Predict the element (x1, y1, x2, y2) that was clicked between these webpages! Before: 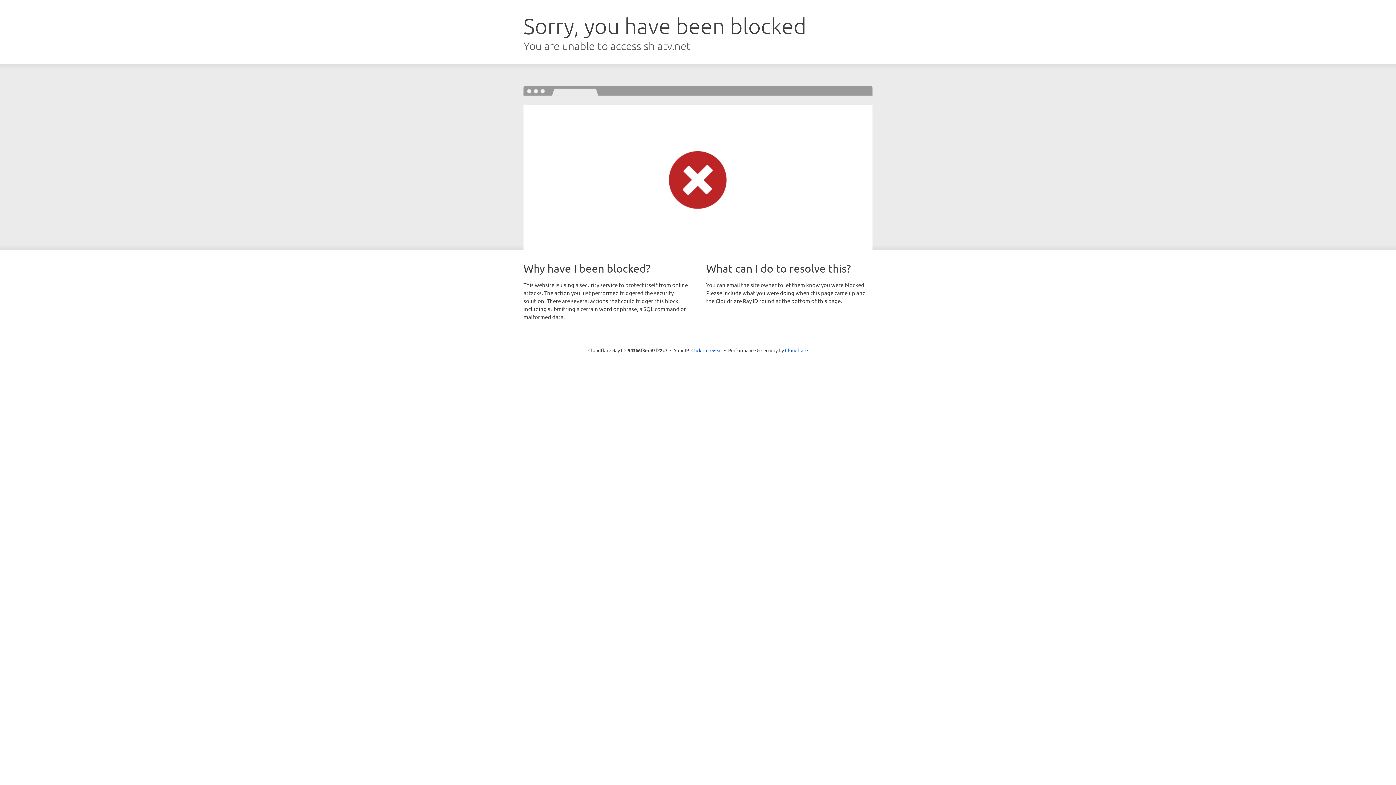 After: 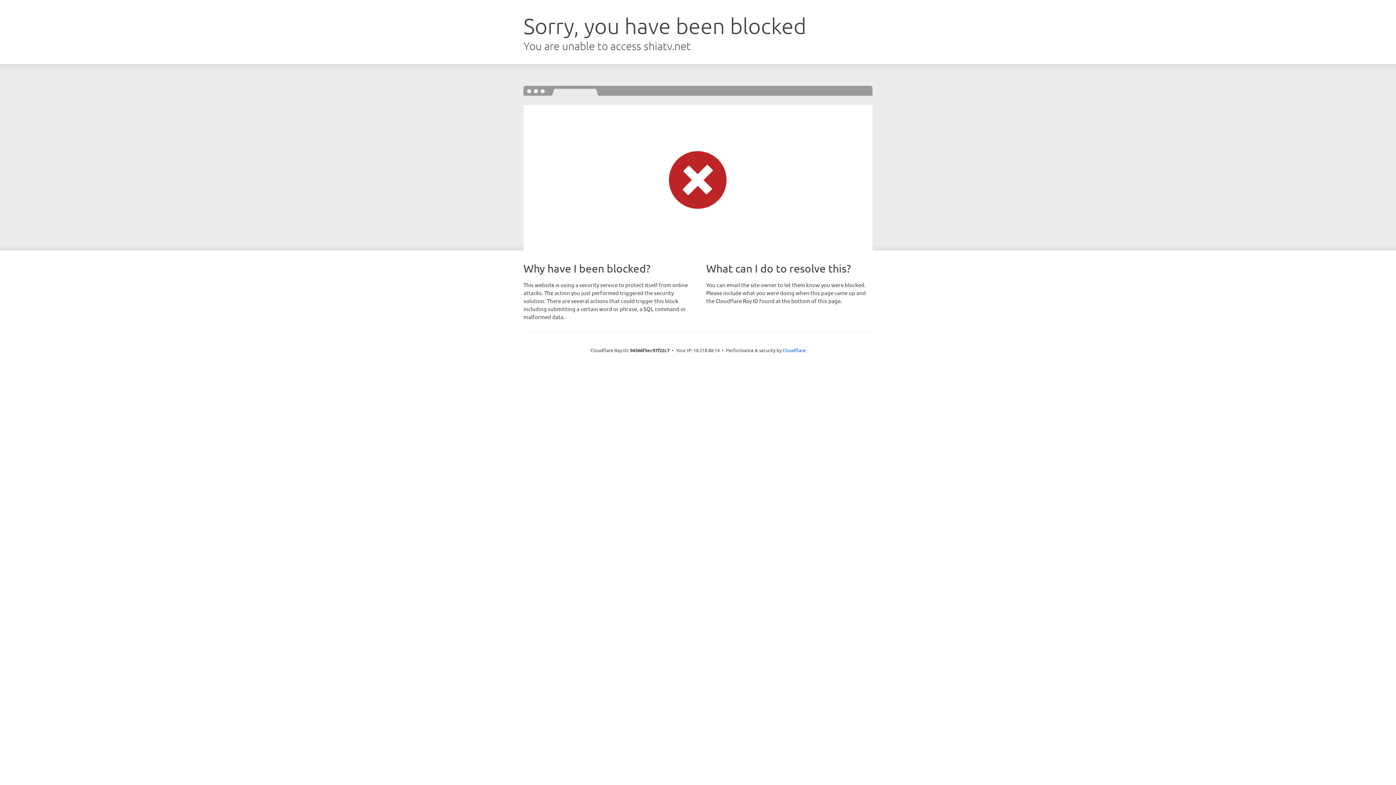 Action: bbox: (691, 346, 722, 353) label: Click to reveal